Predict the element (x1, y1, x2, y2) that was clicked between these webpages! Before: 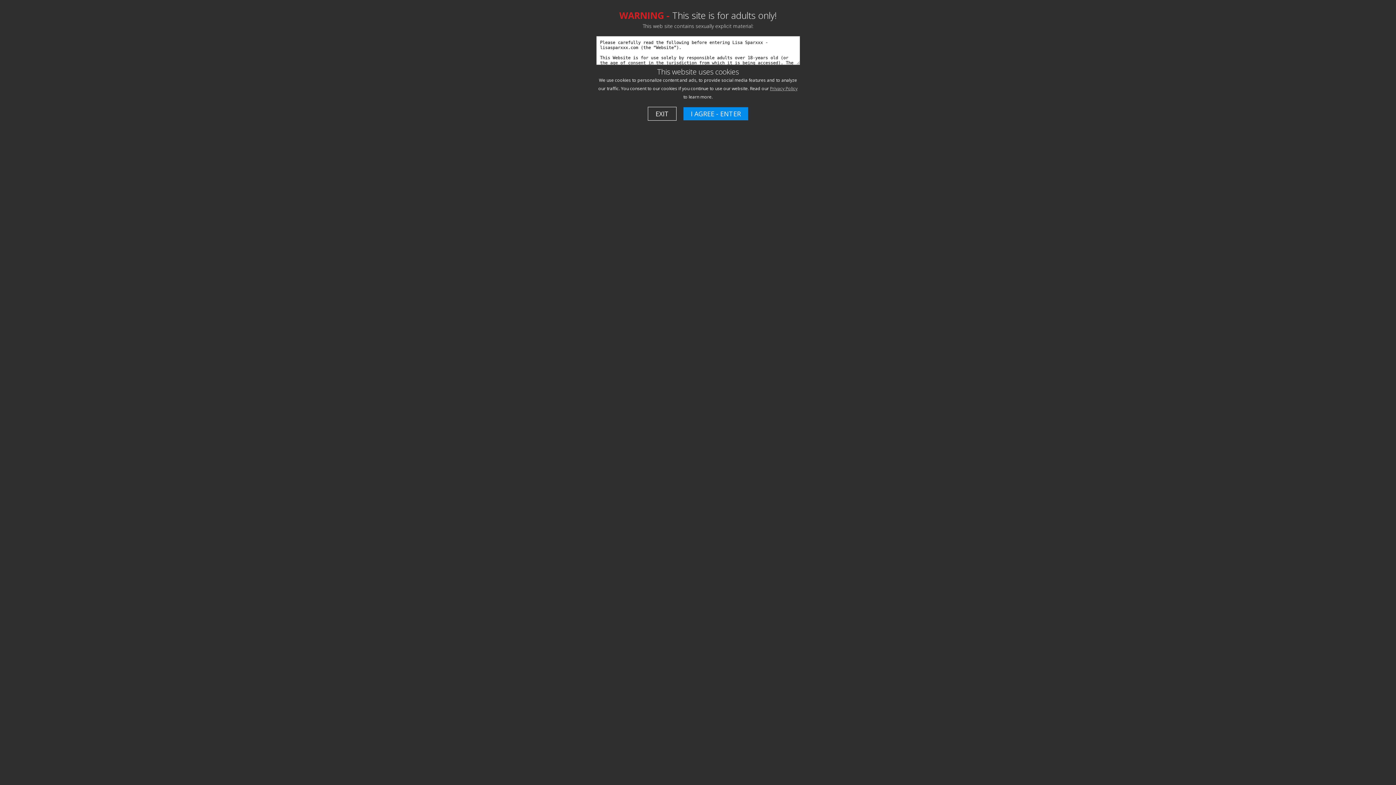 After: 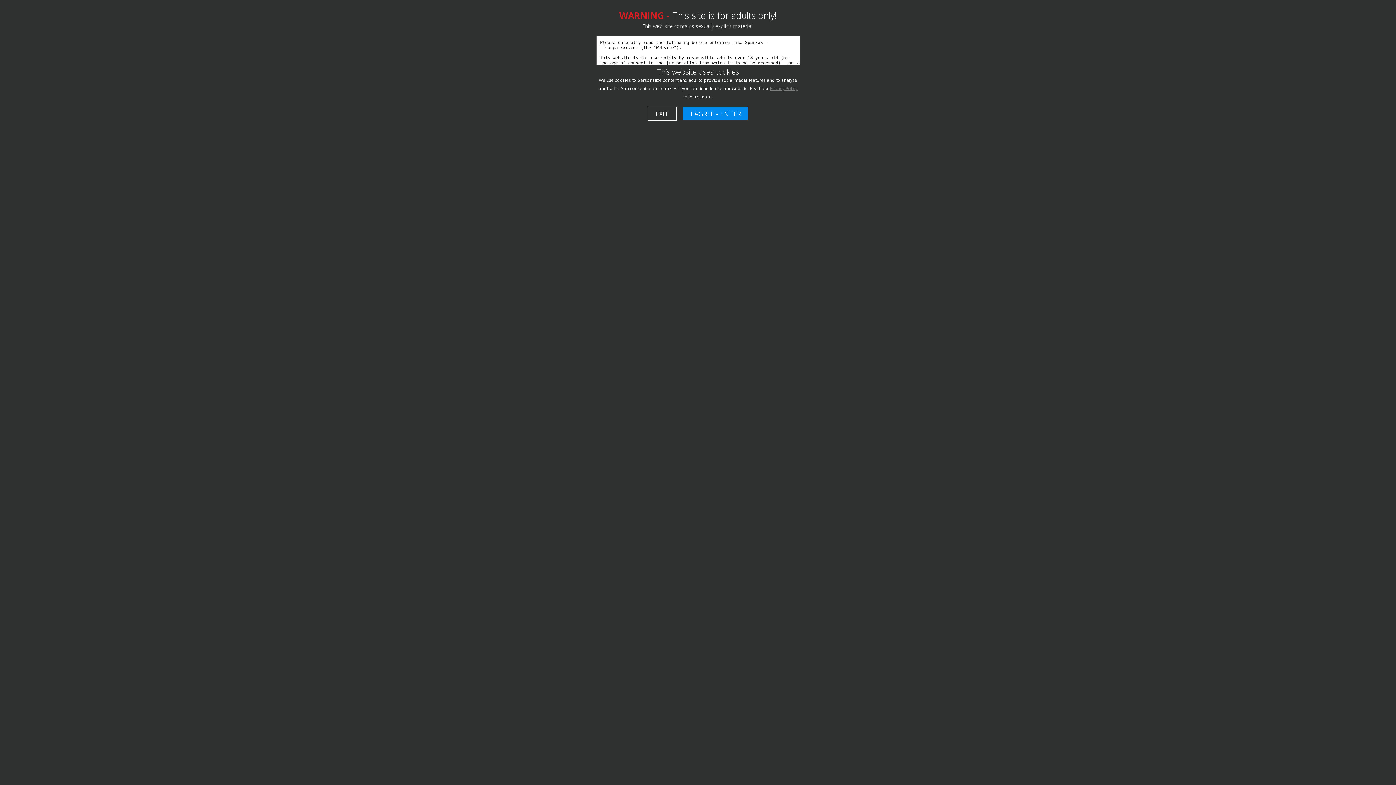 Action: bbox: (770, 85, 797, 91) label: Privacy Policy